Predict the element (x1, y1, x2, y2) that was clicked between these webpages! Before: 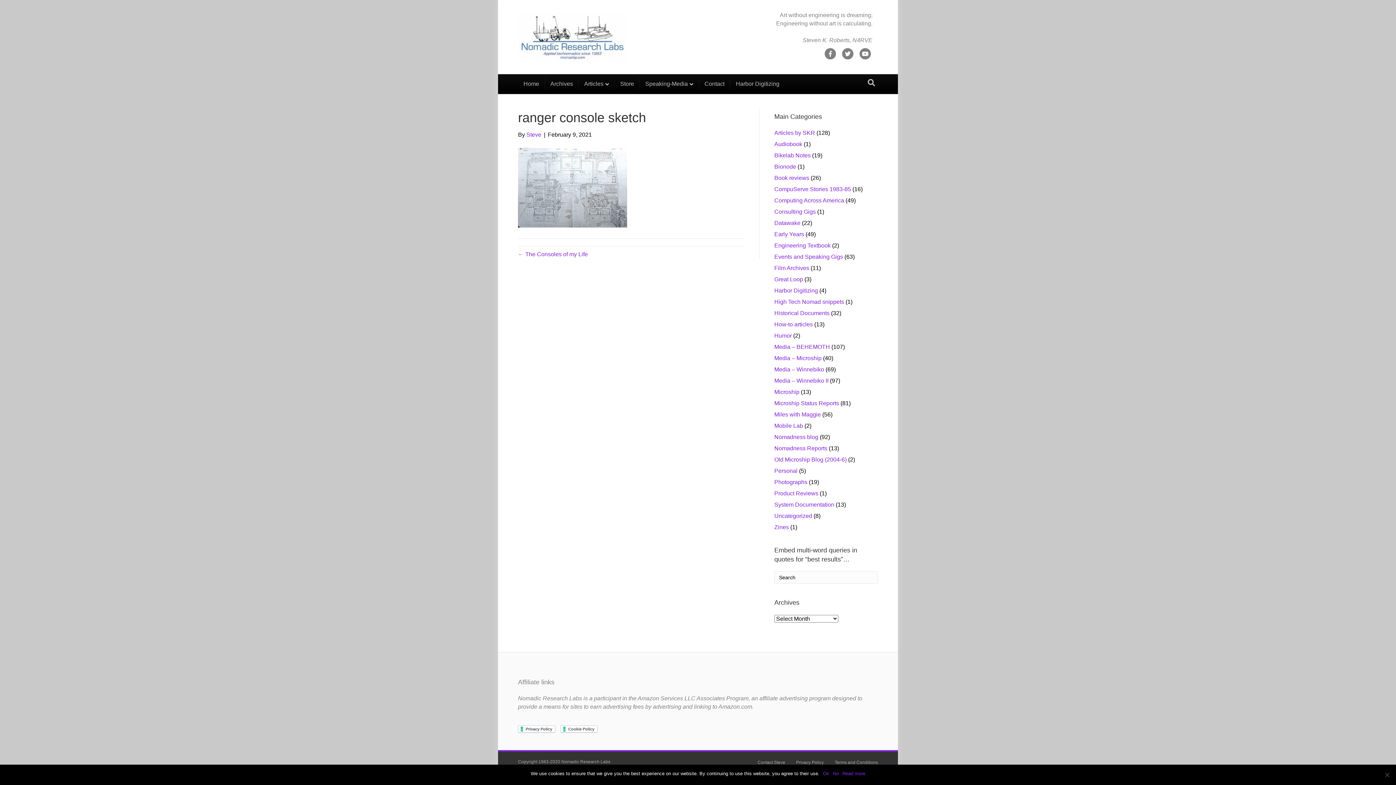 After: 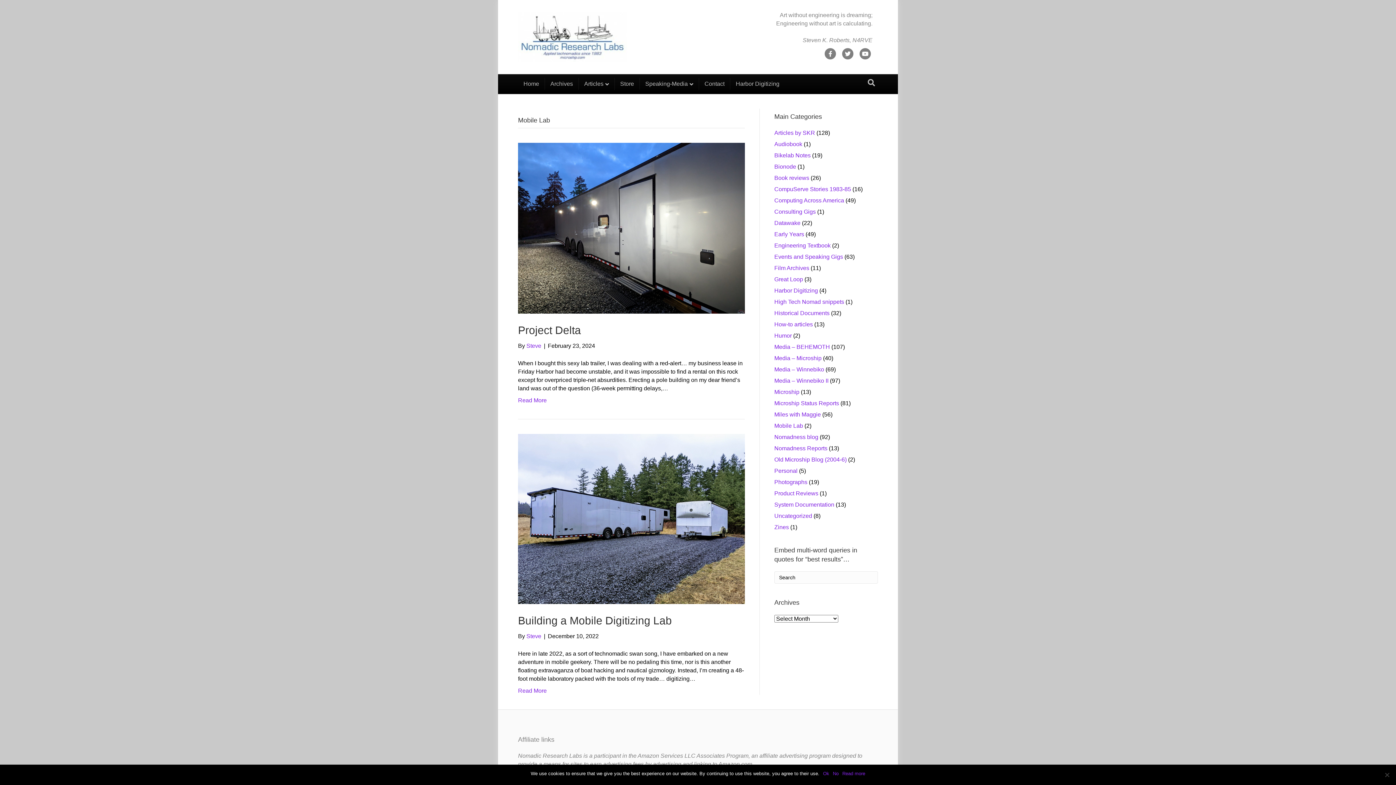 Action: bbox: (774, 422, 803, 429) label: Mobile Lab